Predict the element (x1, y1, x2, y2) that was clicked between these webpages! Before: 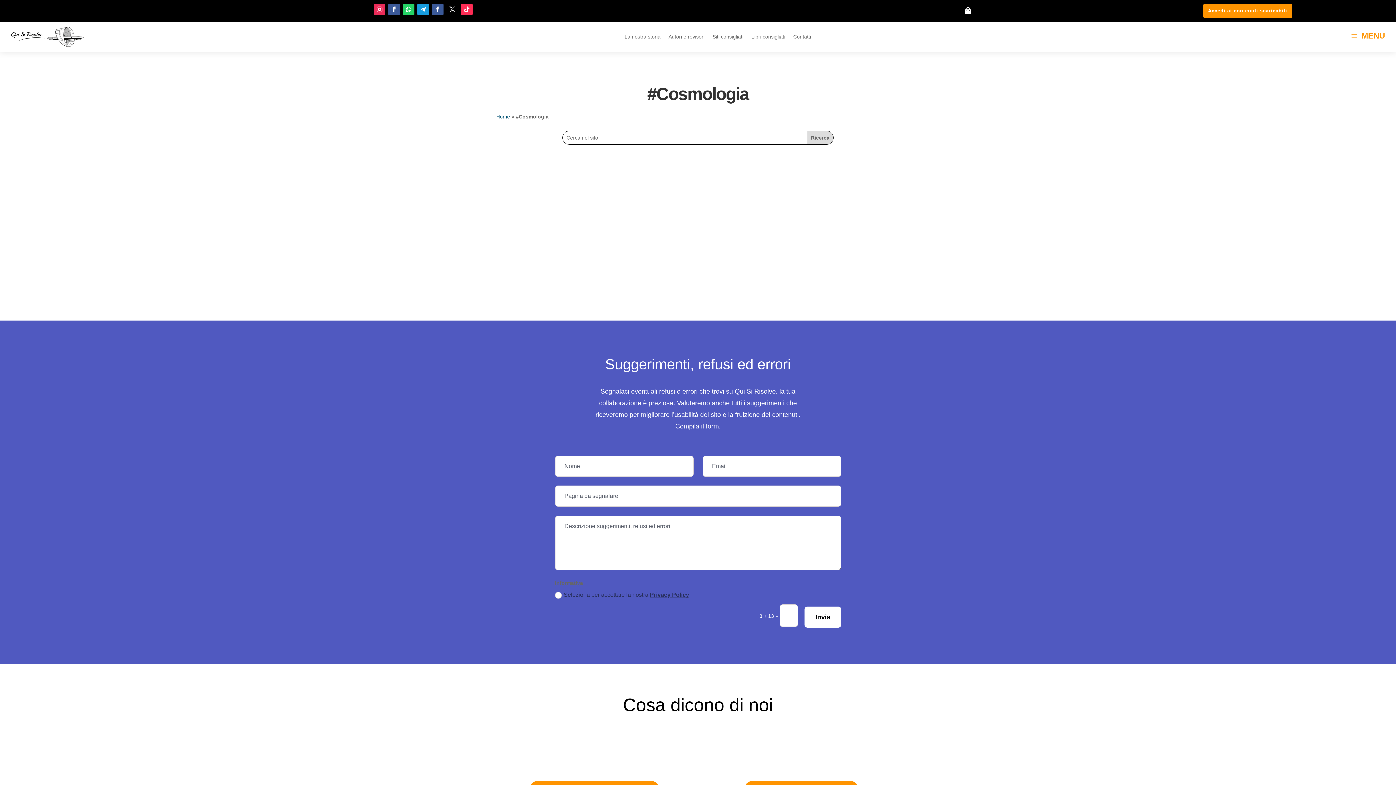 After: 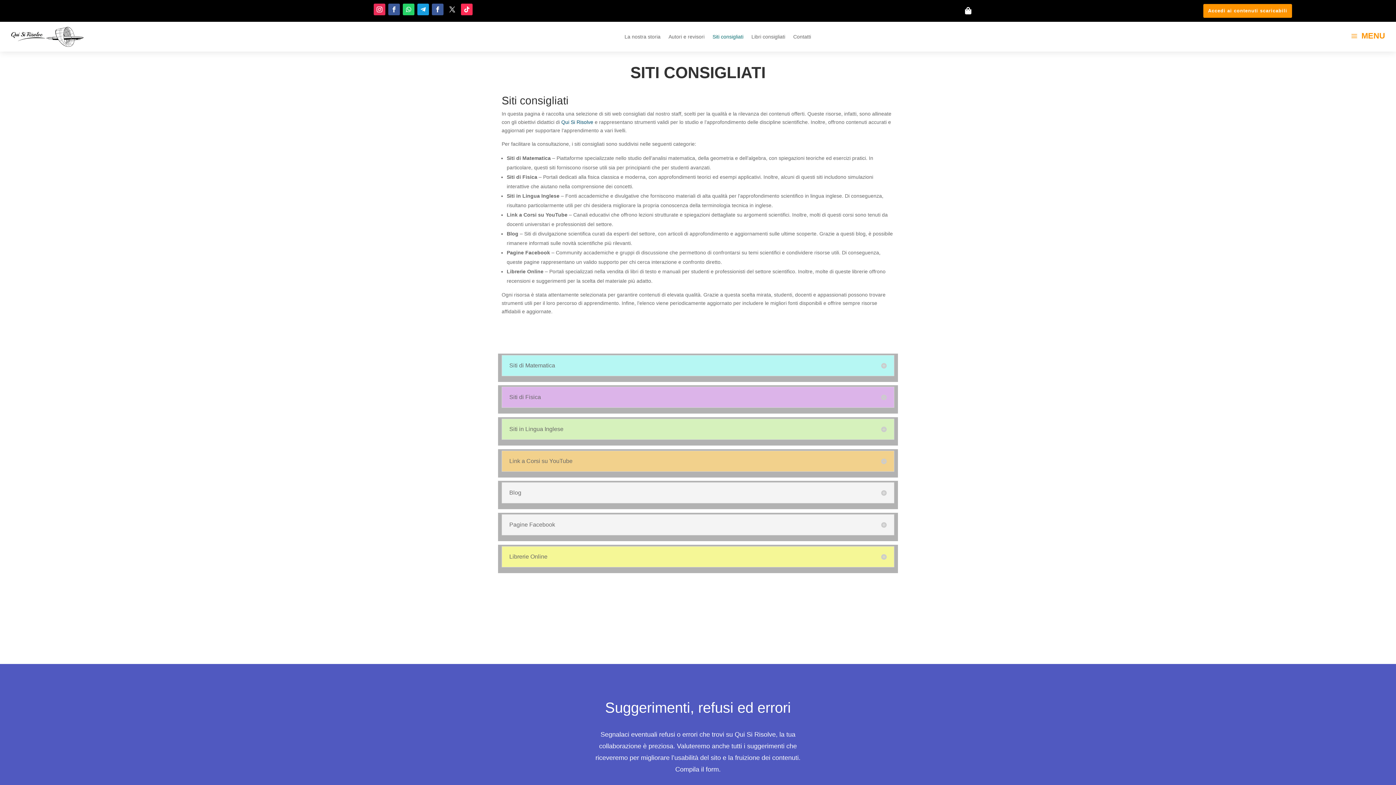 Action: label: Siti consigliati bbox: (712, 34, 743, 42)